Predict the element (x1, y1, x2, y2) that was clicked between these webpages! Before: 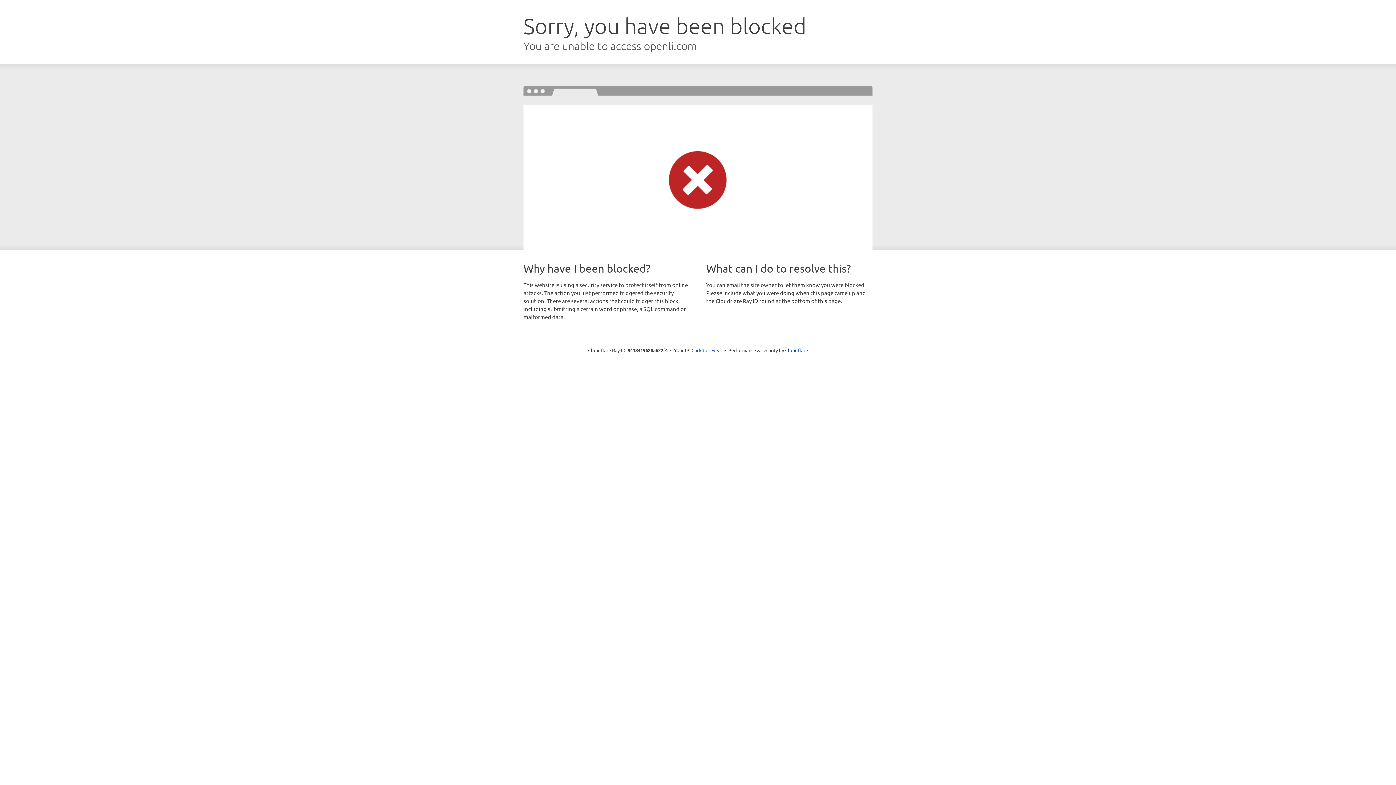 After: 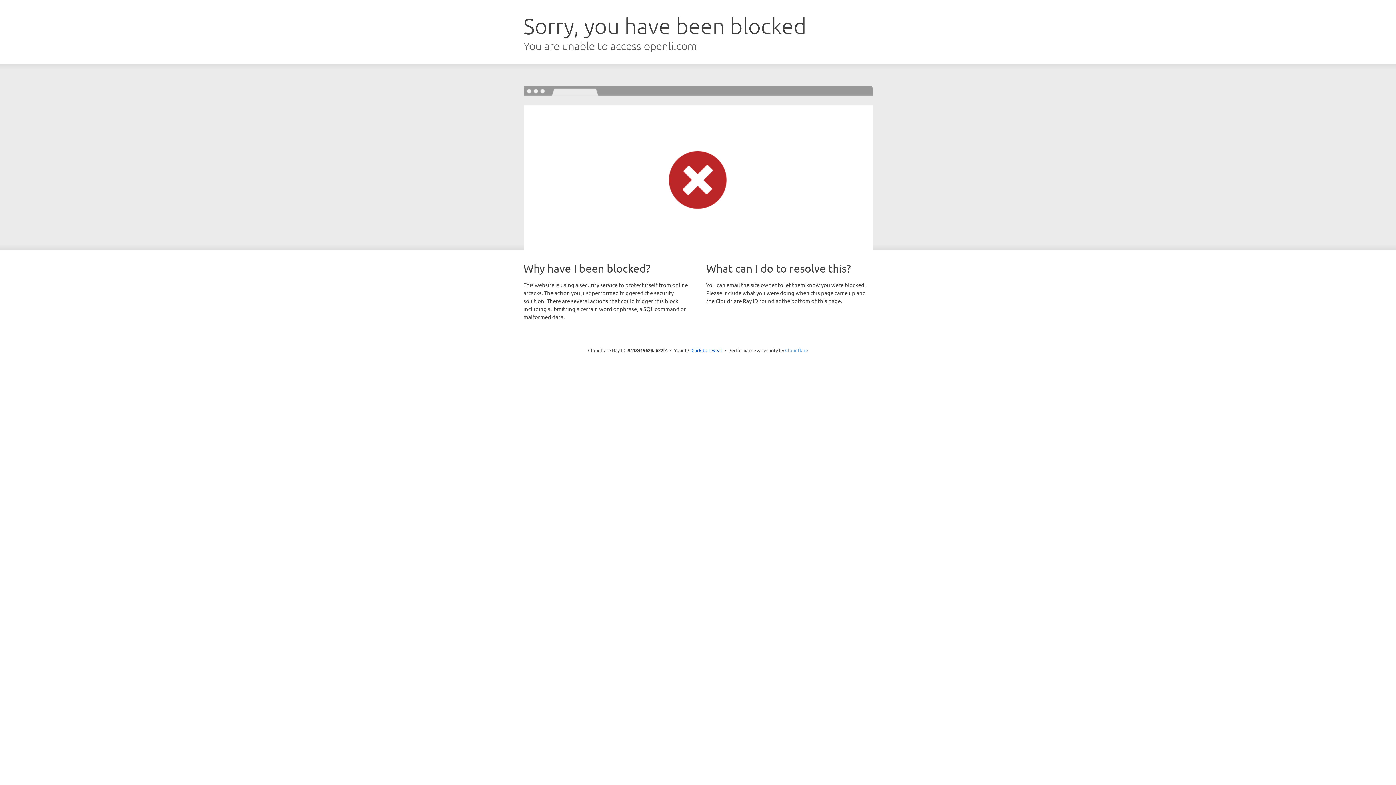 Action: bbox: (785, 347, 808, 353) label: Cloudflare